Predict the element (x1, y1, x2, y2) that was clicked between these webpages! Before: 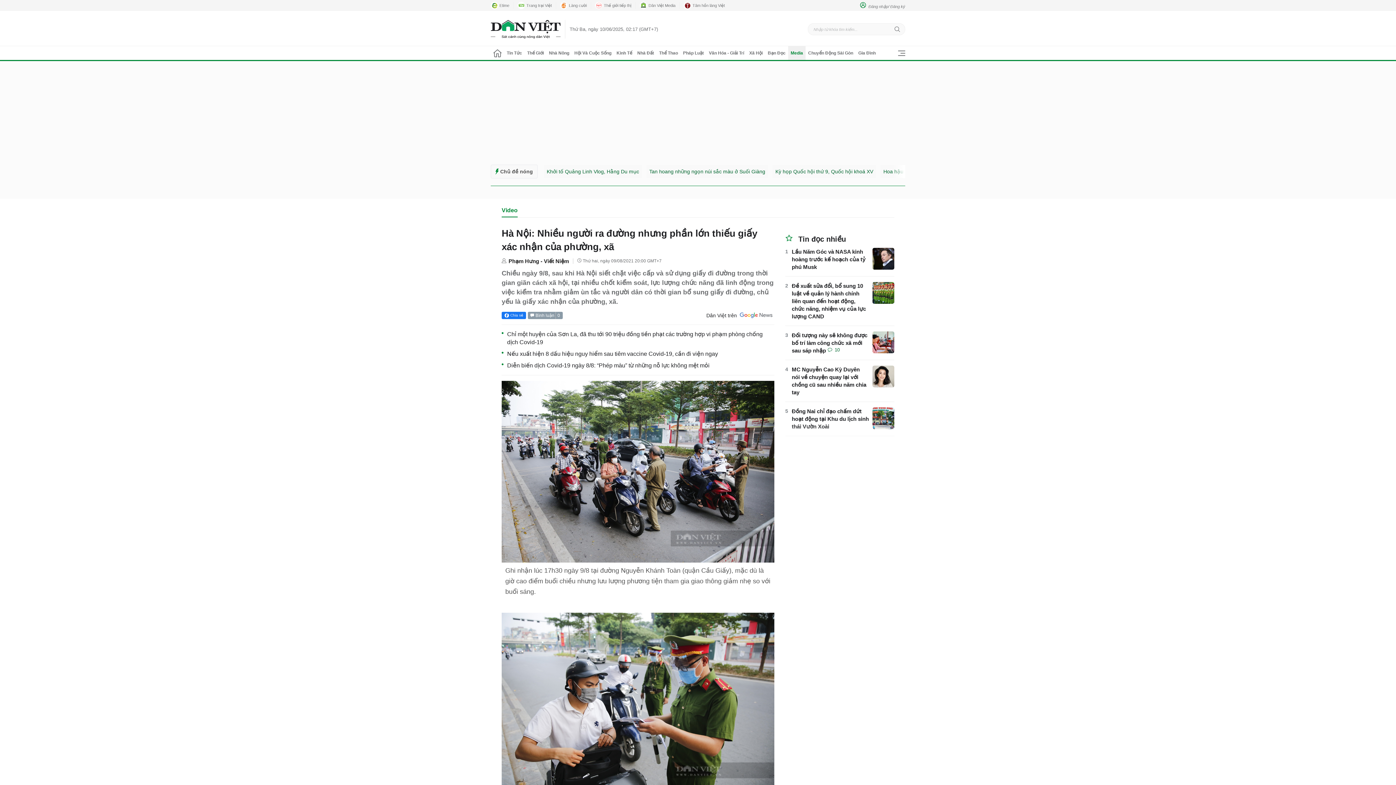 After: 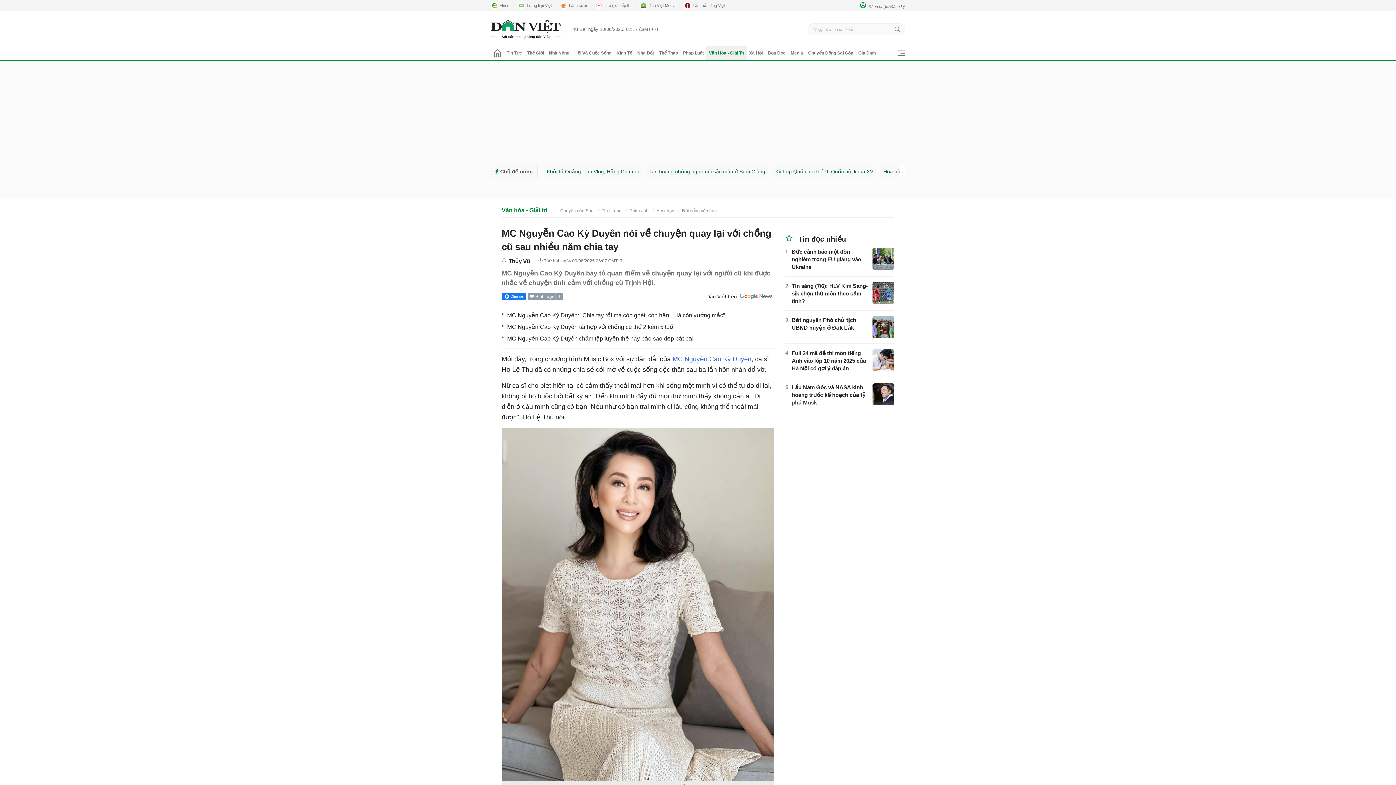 Action: label: MC Nguyễn Cao Kỳ Duyên nói về chuyện quay lại với chồng cũ sau nhiều năm chia tay bbox: (792, 365, 869, 396)